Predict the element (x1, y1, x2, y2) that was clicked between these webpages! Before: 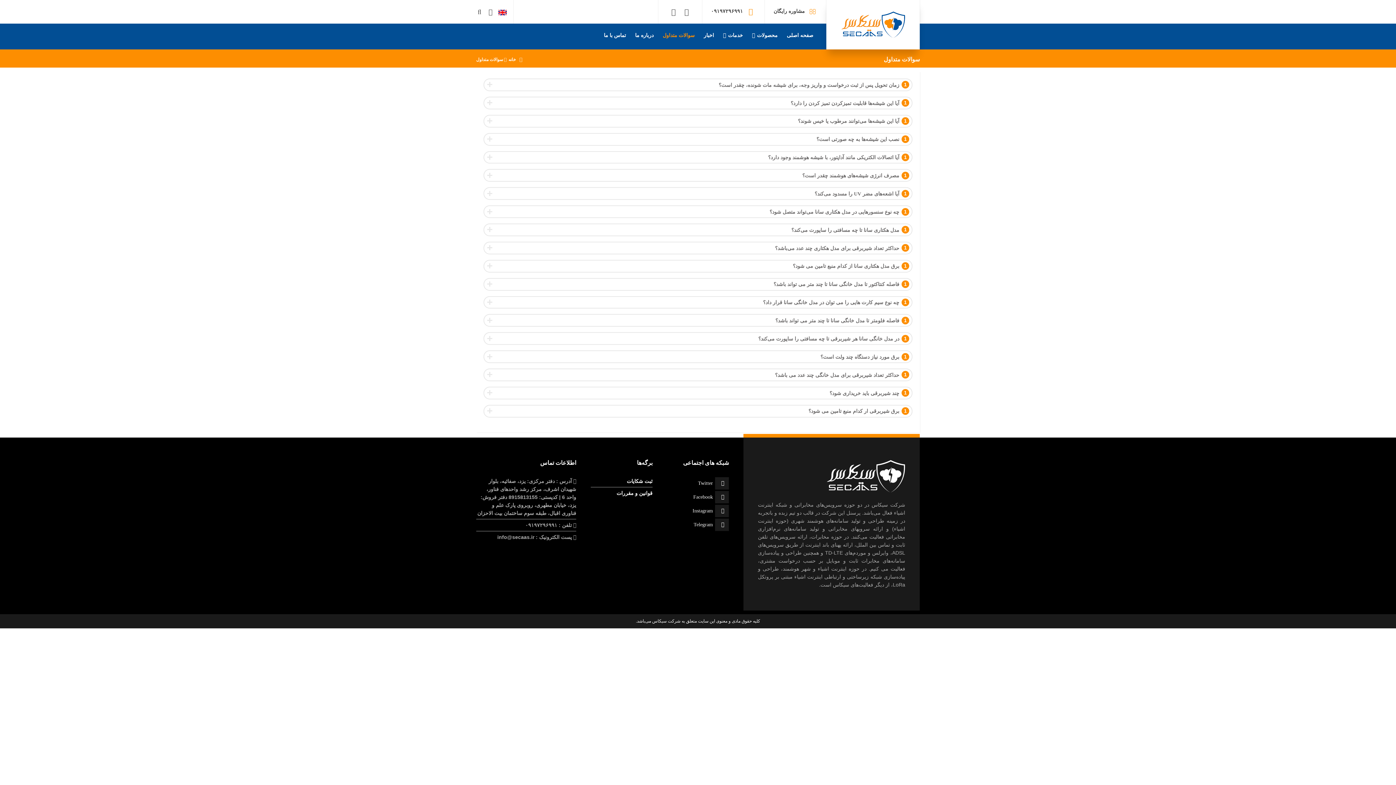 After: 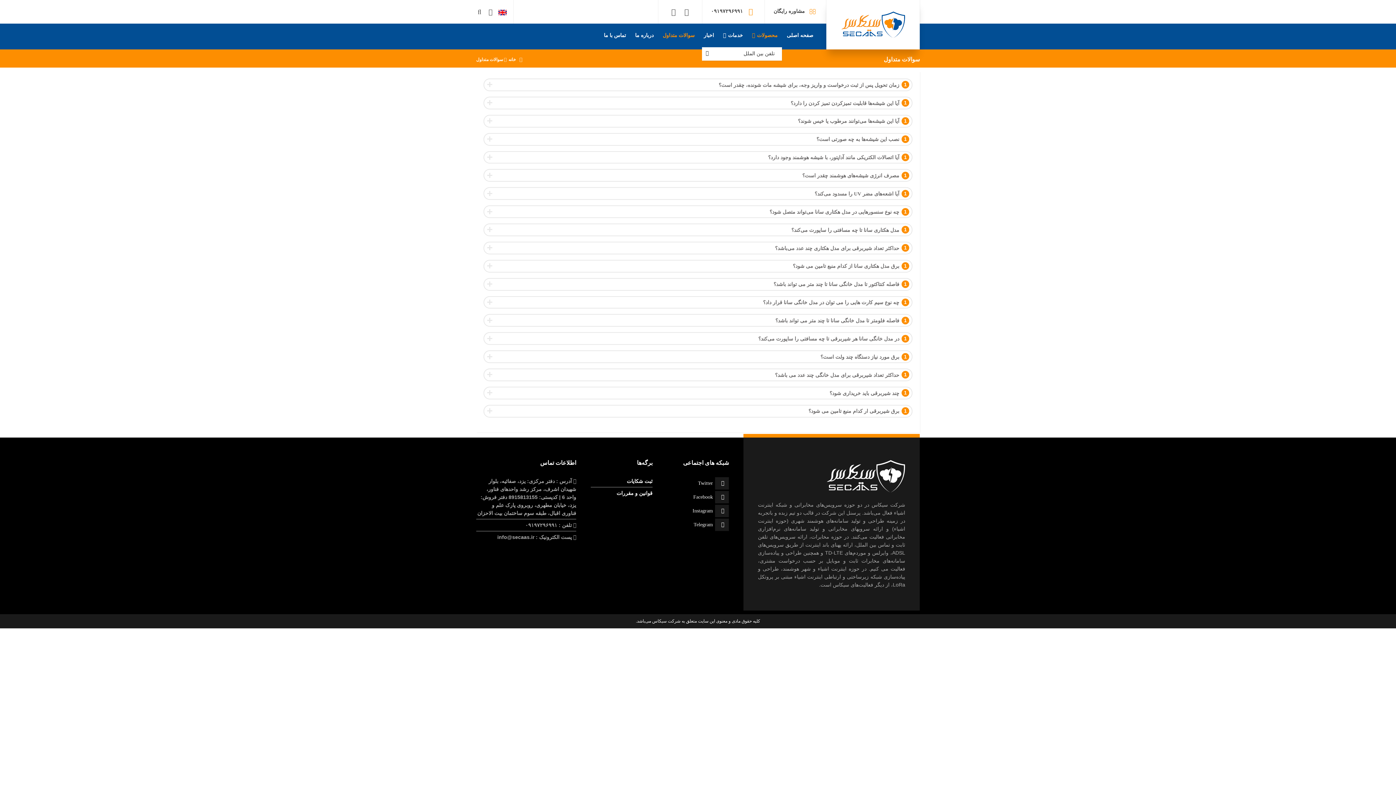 Action: bbox: (747, 23, 782, 47) label: محصولات